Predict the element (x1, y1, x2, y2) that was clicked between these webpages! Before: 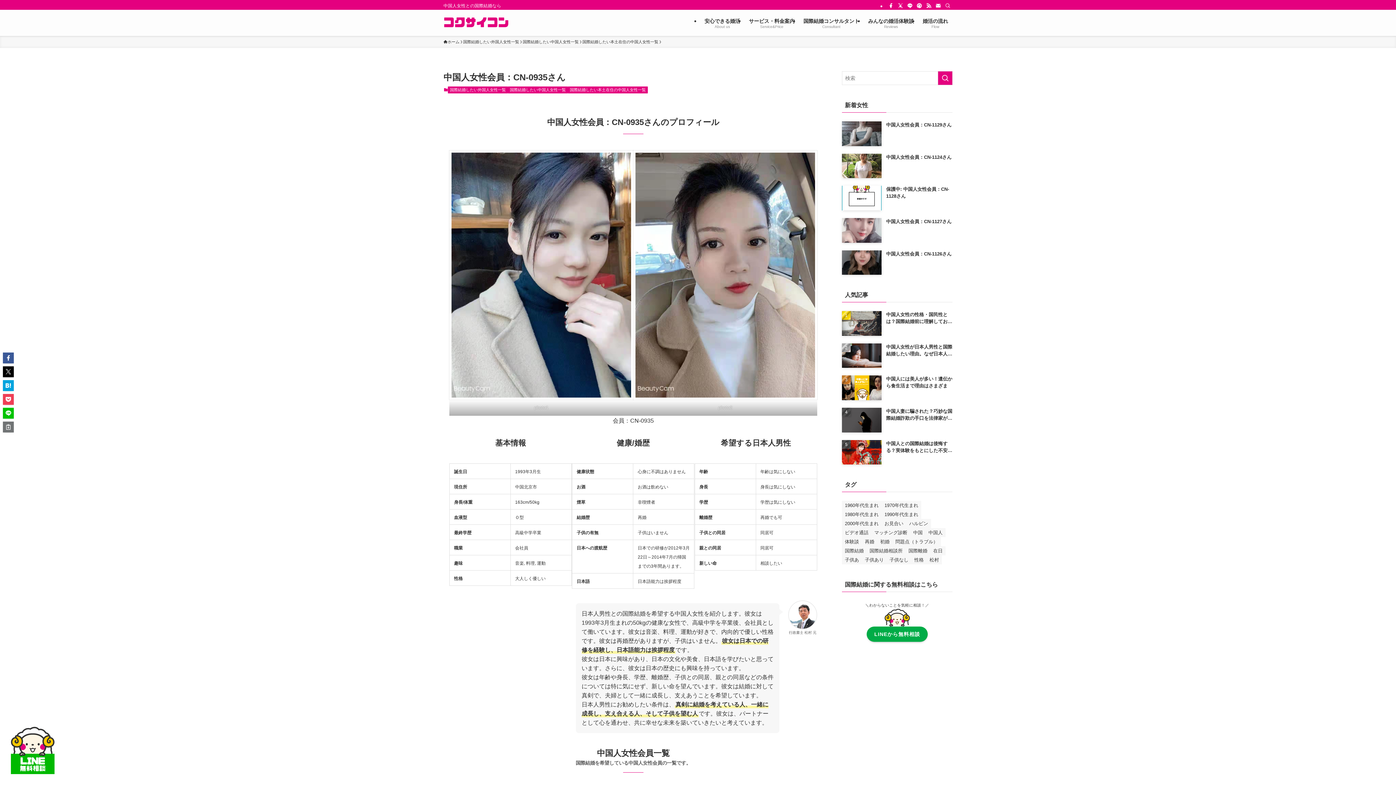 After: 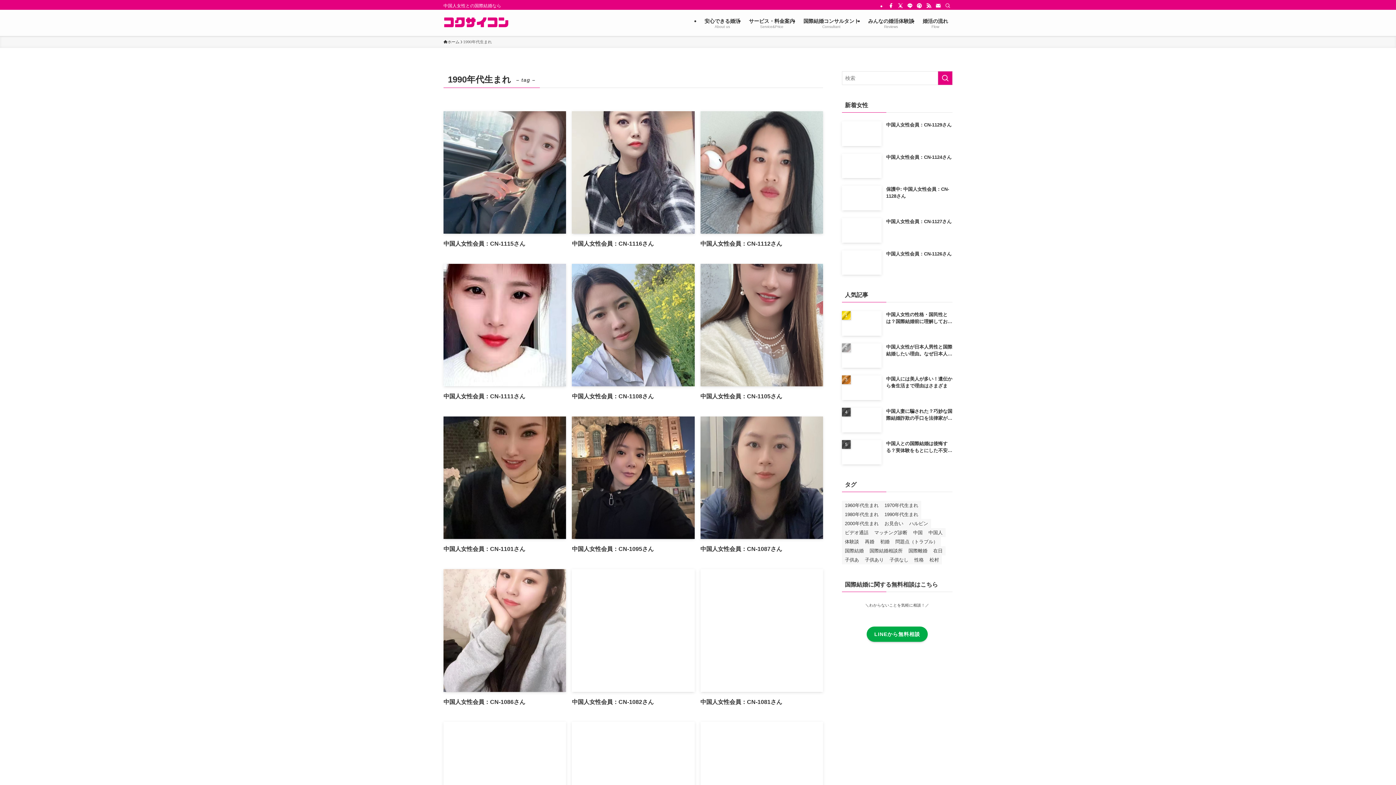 Action: label: 1990年代生まれ (217個の項目) bbox: (881, 510, 921, 519)